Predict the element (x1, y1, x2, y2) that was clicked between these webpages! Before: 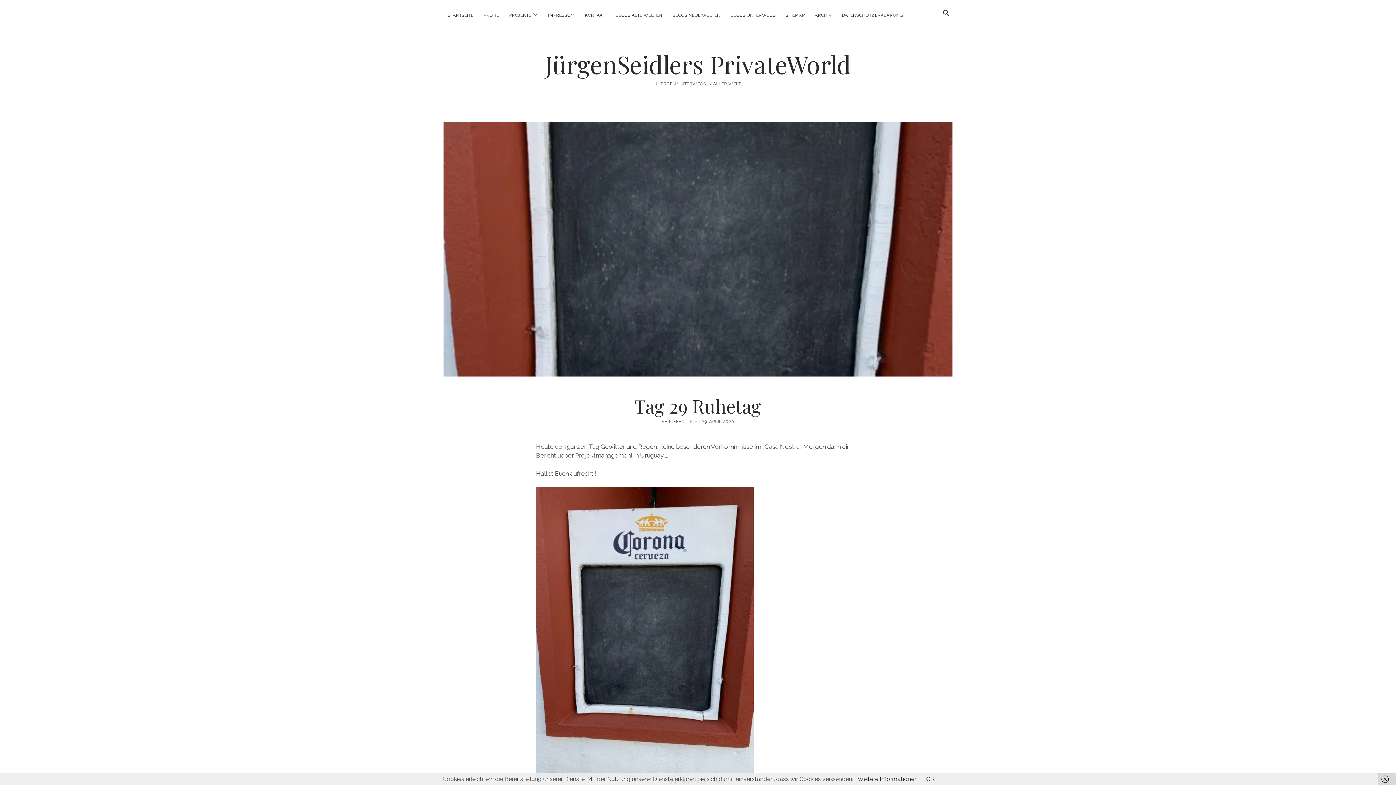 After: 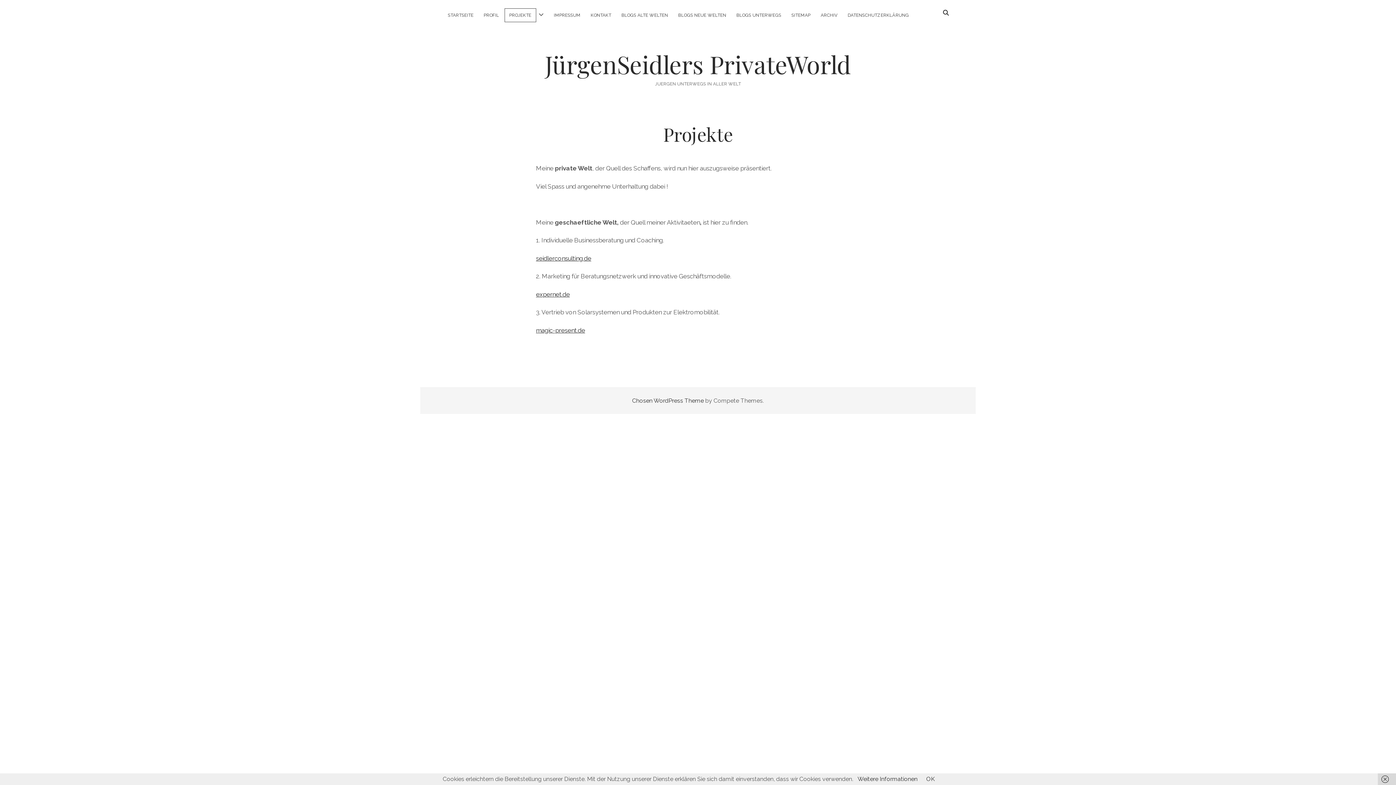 Action: bbox: (505, 8, 535, 21) label: PROJEKTE